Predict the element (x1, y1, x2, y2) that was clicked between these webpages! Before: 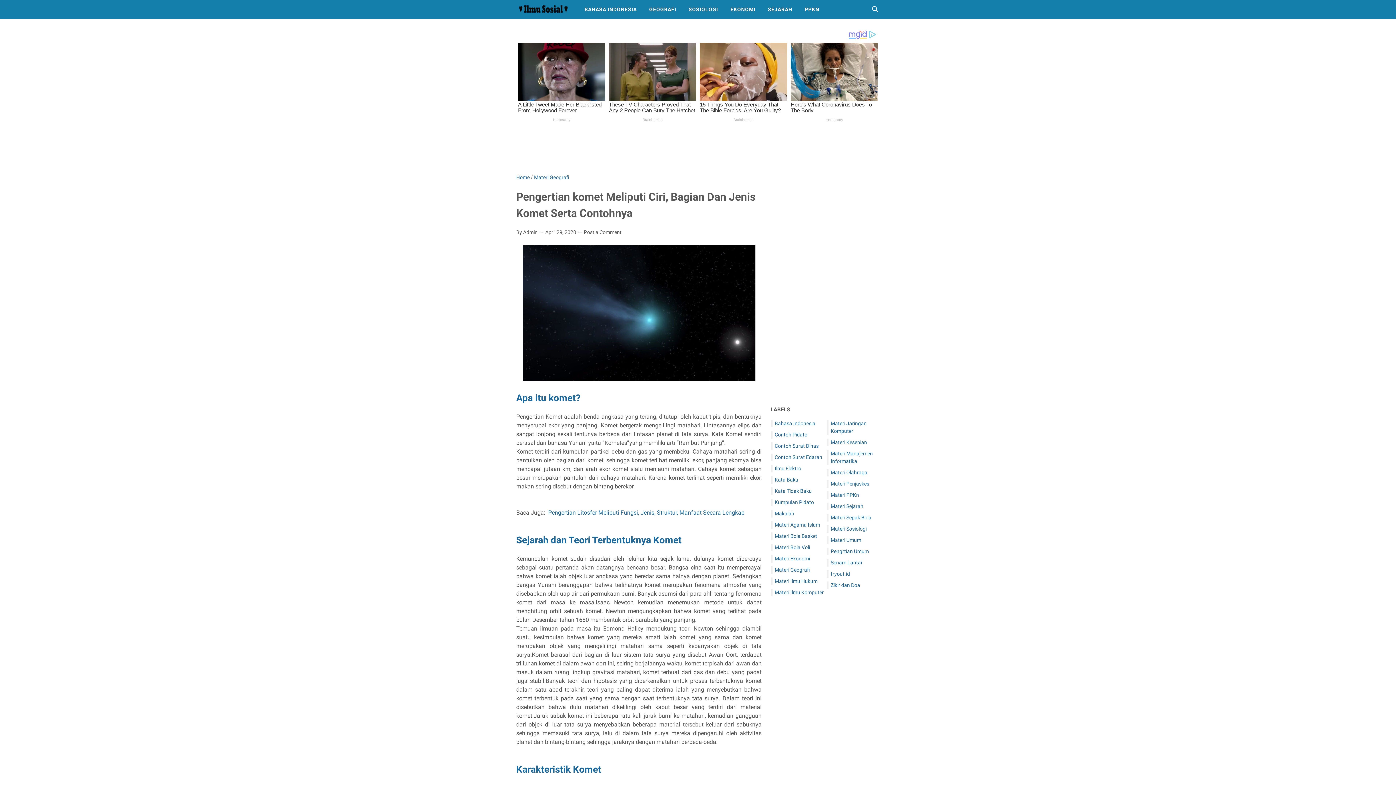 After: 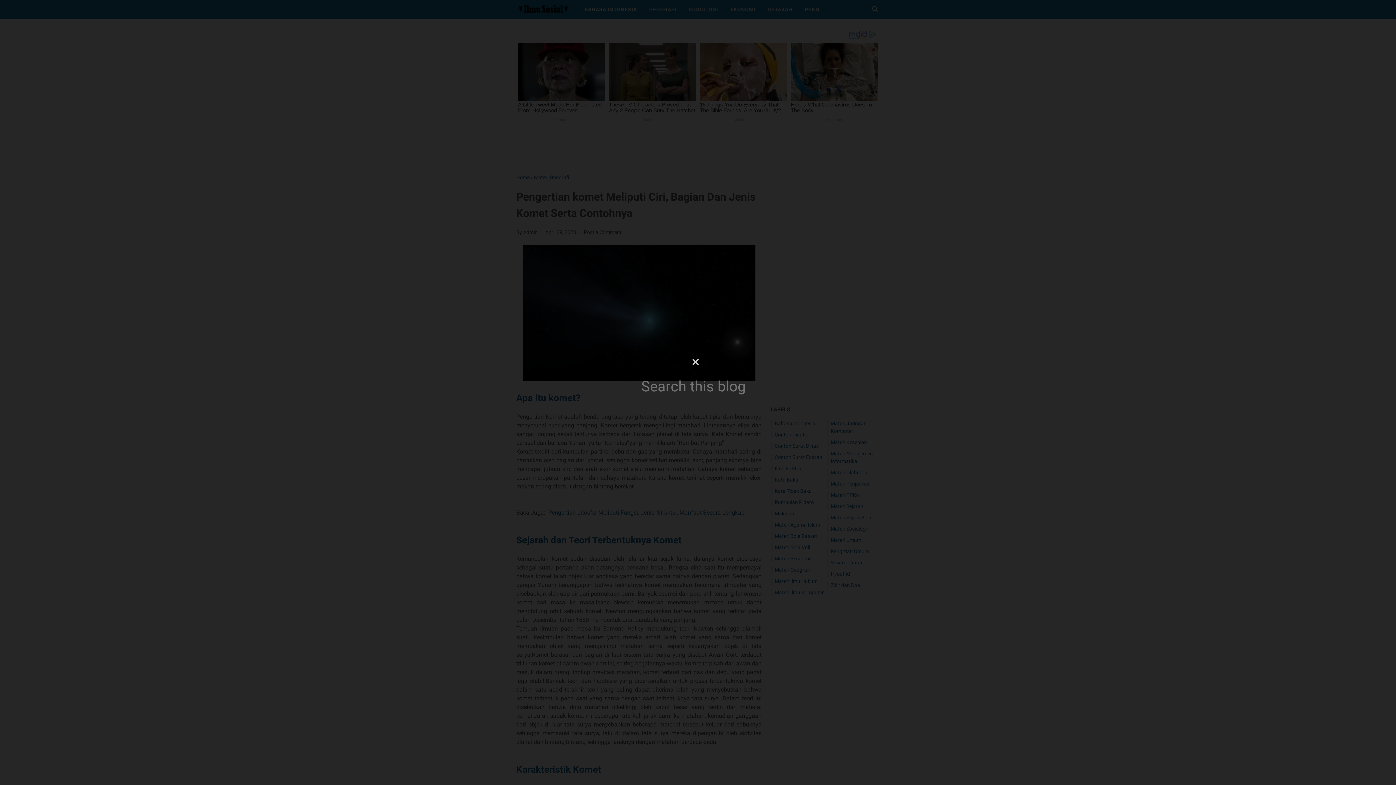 Action: bbox: (871, 5, 880, 13) label: Search this blog